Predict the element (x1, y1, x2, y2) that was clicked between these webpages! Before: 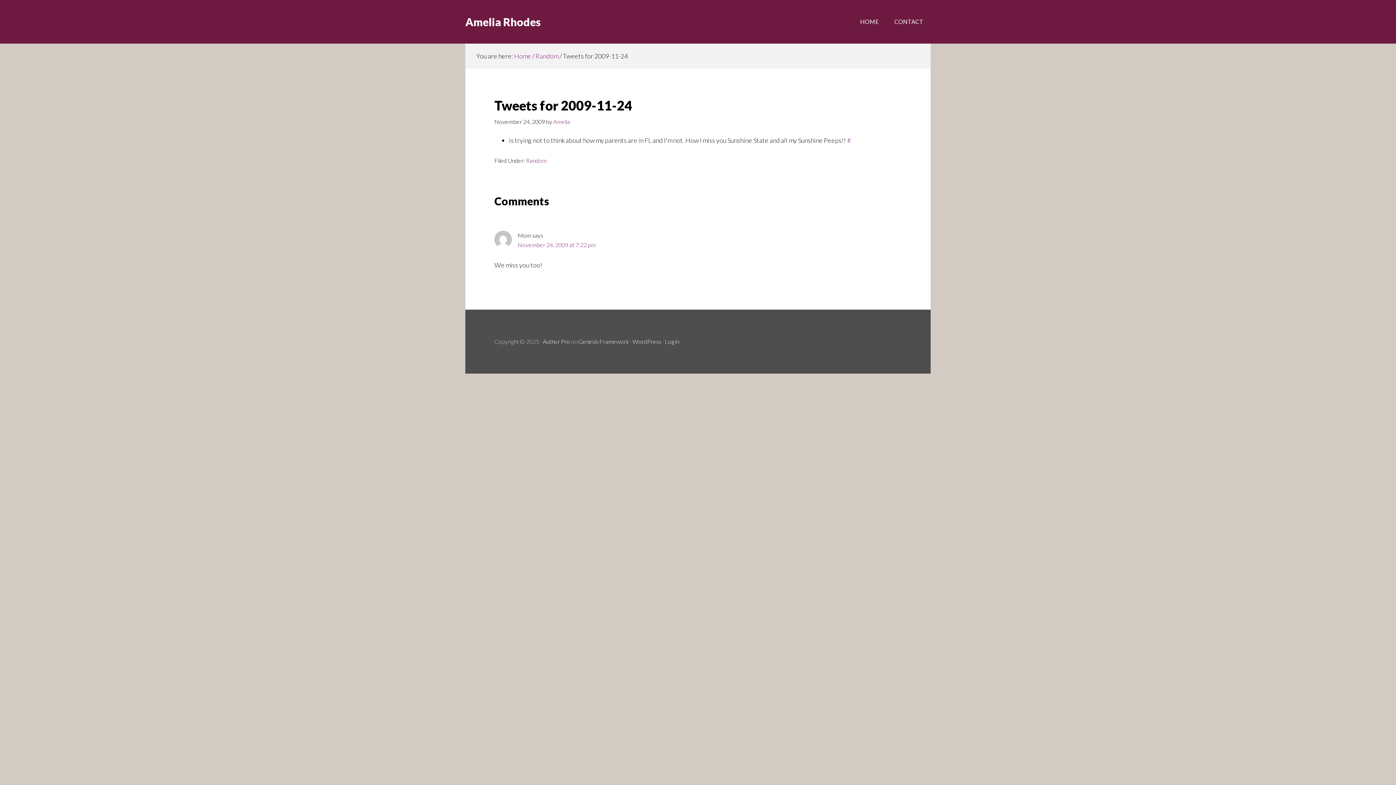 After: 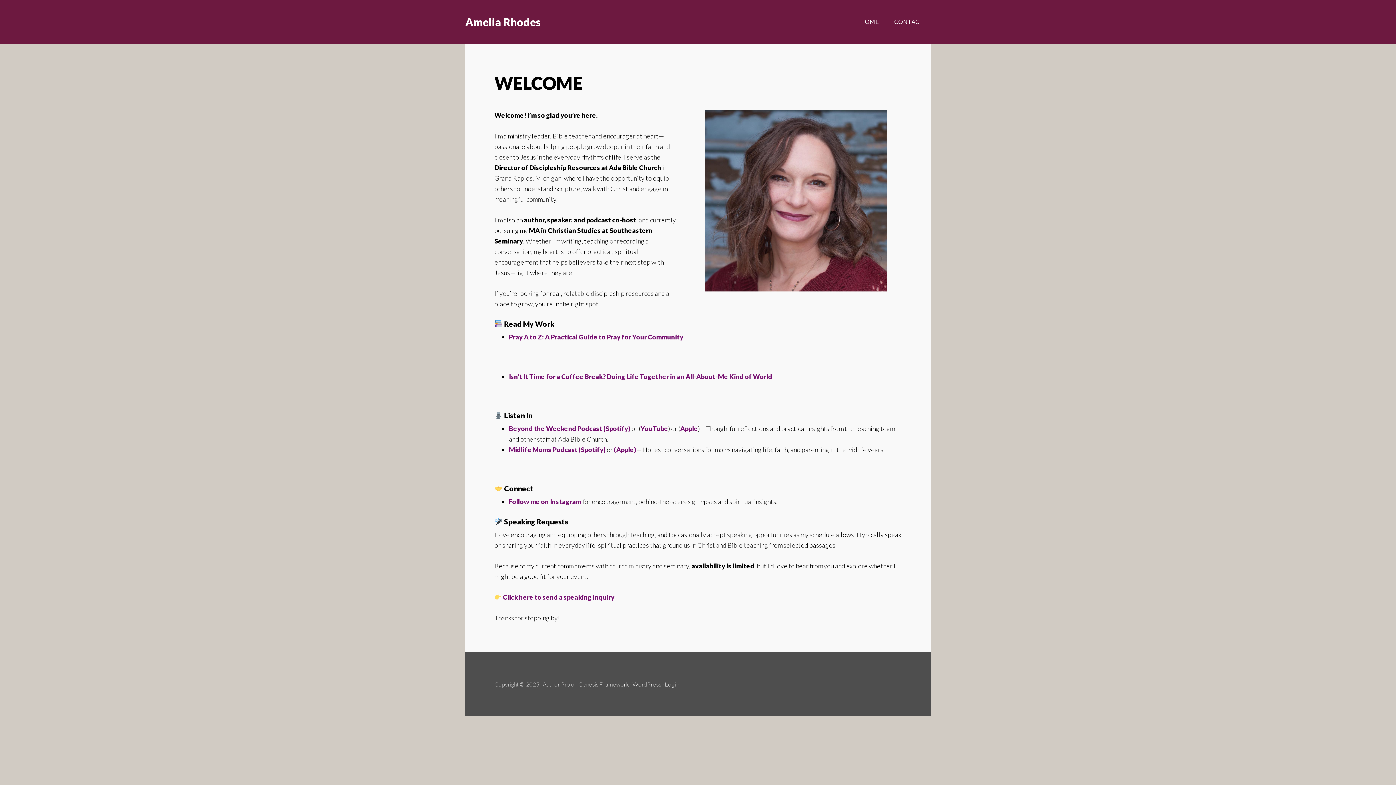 Action: bbox: (853, 0, 886, 43) label: HOME